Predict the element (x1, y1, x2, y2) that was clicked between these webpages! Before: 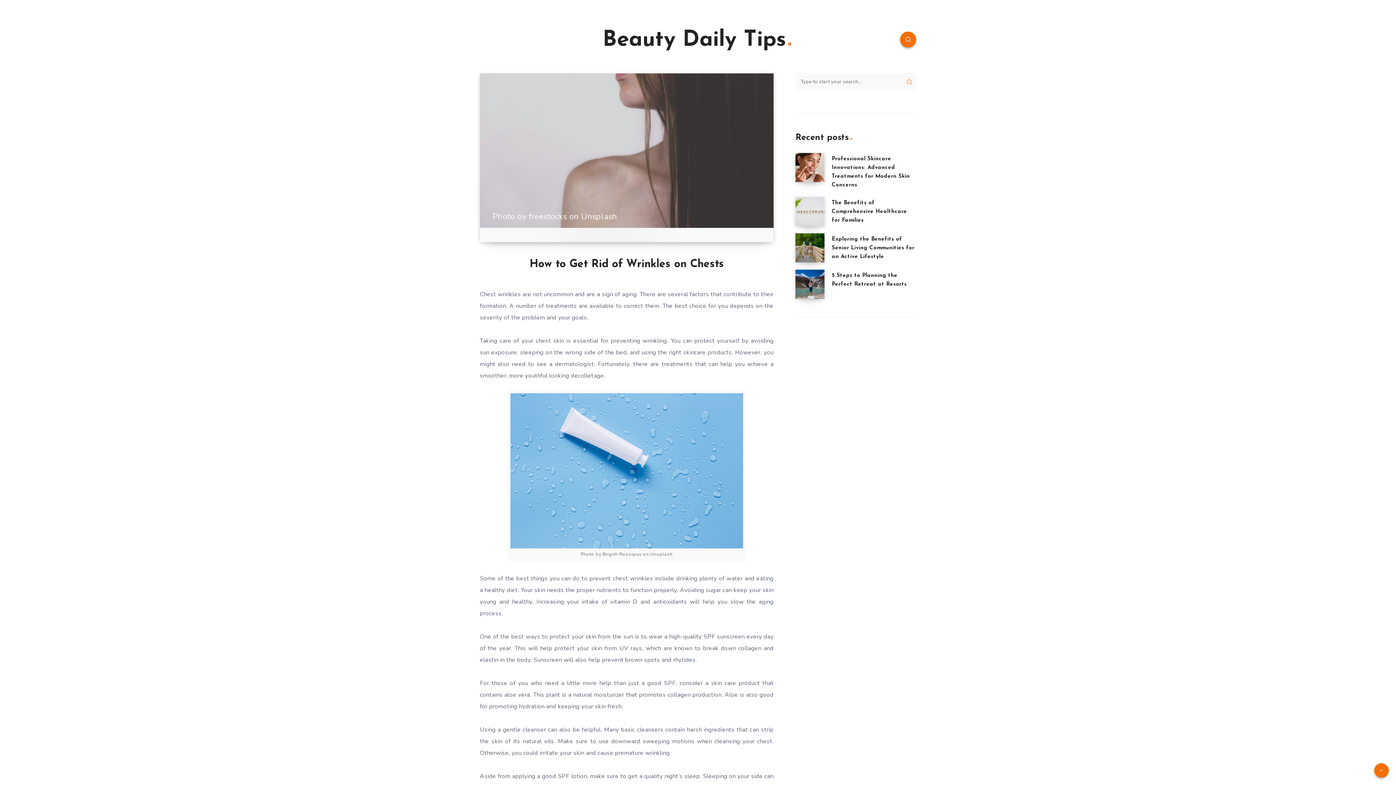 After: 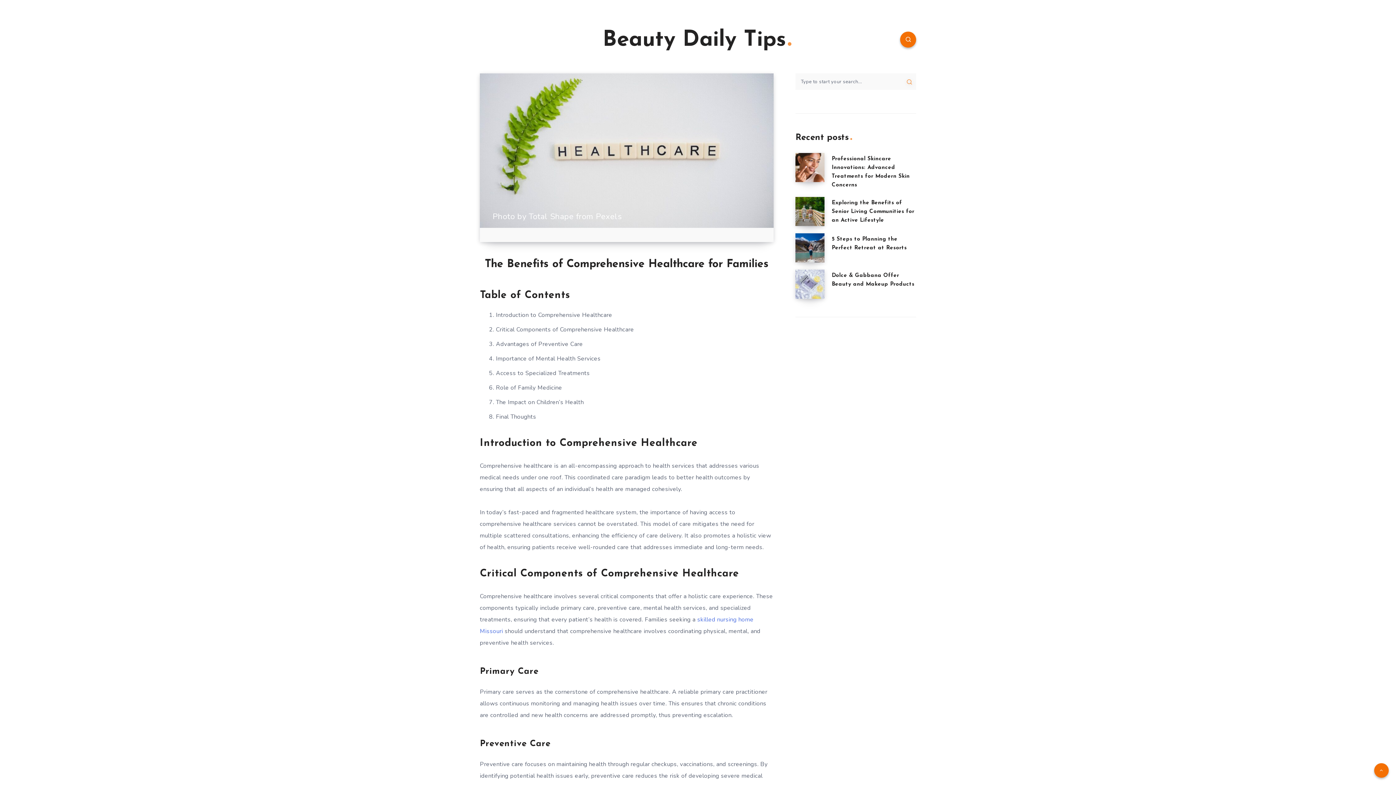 Action: bbox: (795, 197, 824, 226) label: The Benefits of Comprehensive Healthcare for Families